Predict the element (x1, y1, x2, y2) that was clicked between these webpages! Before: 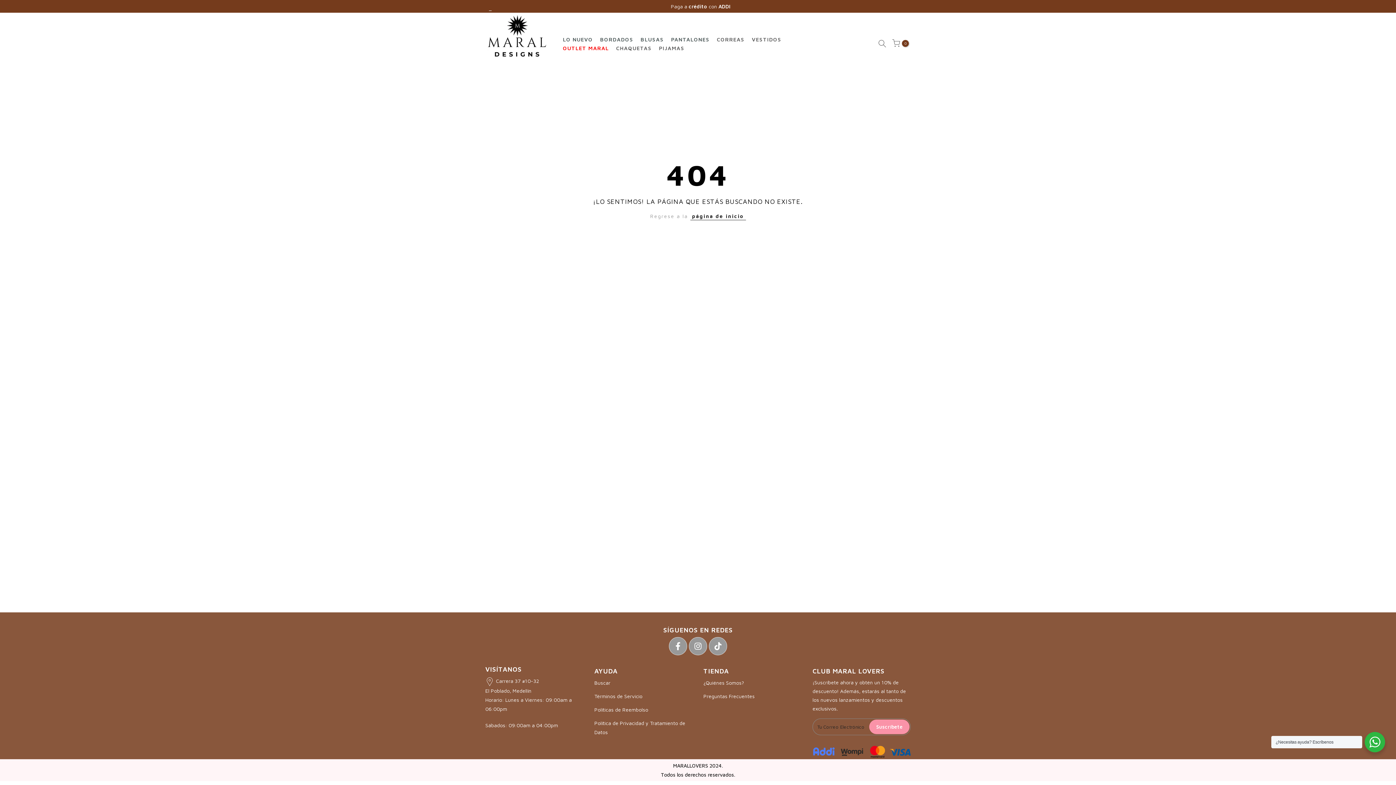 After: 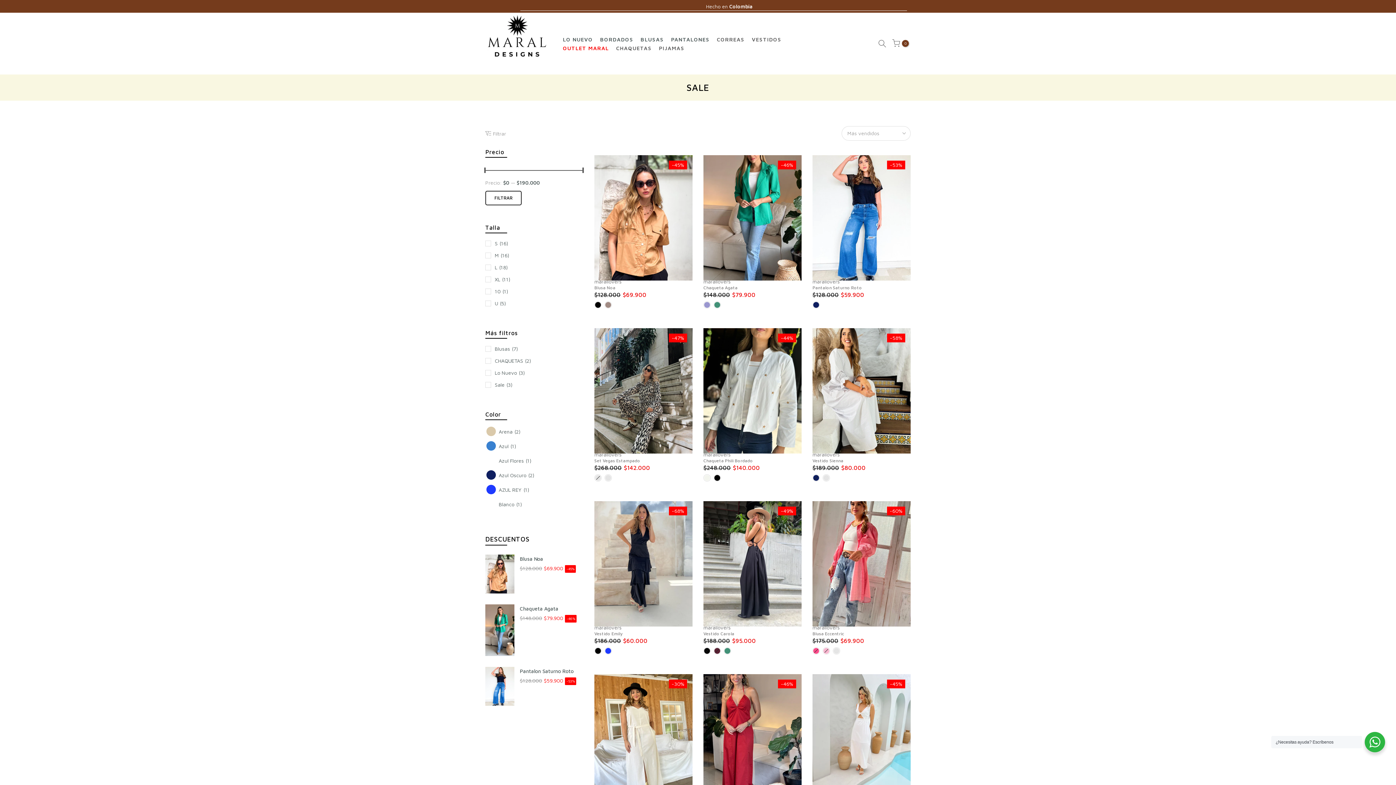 Action: bbox: (559, 43, 612, 52) label: OUTLET MARAL